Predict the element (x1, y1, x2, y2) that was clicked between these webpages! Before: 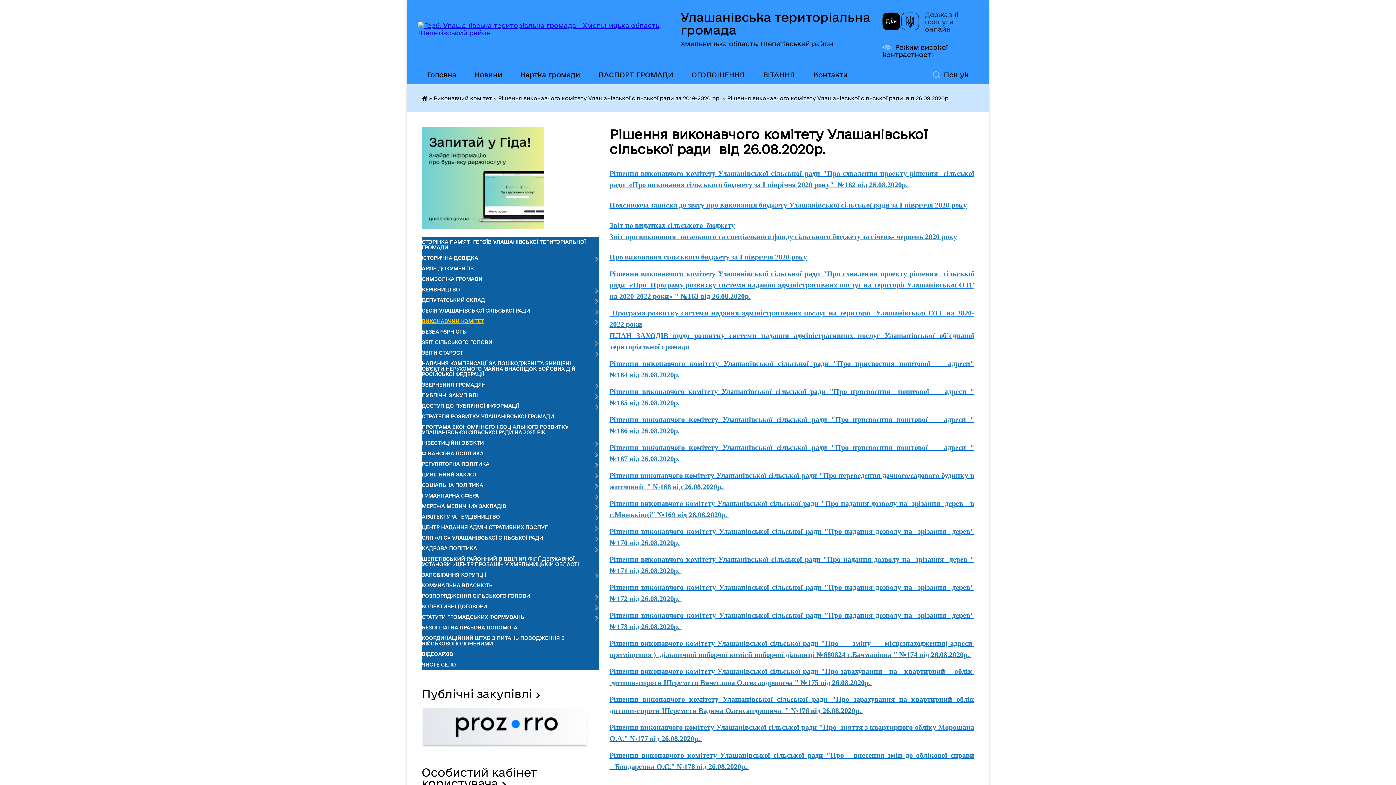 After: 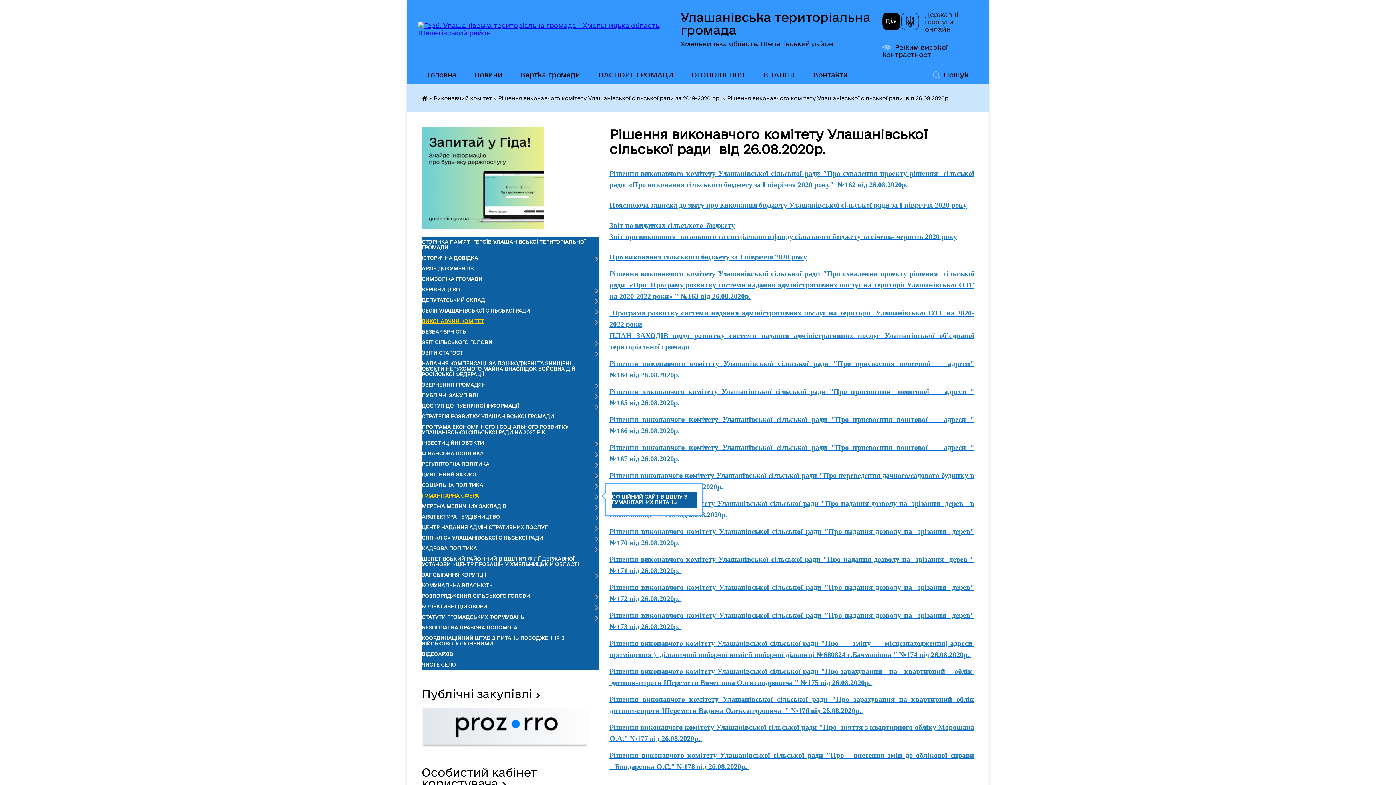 Action: bbox: (421, 490, 598, 501) label: ГУМАНІТАРНА СФЕРА